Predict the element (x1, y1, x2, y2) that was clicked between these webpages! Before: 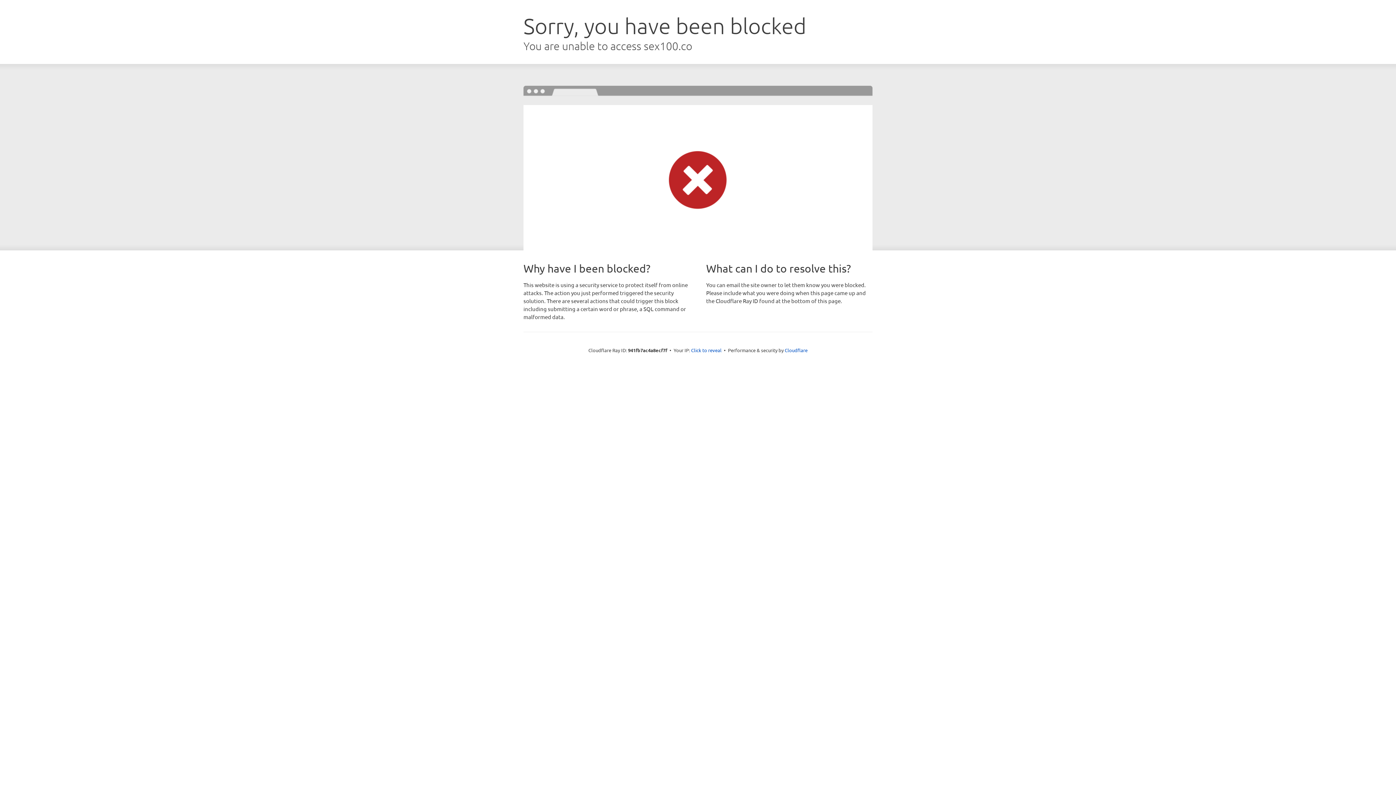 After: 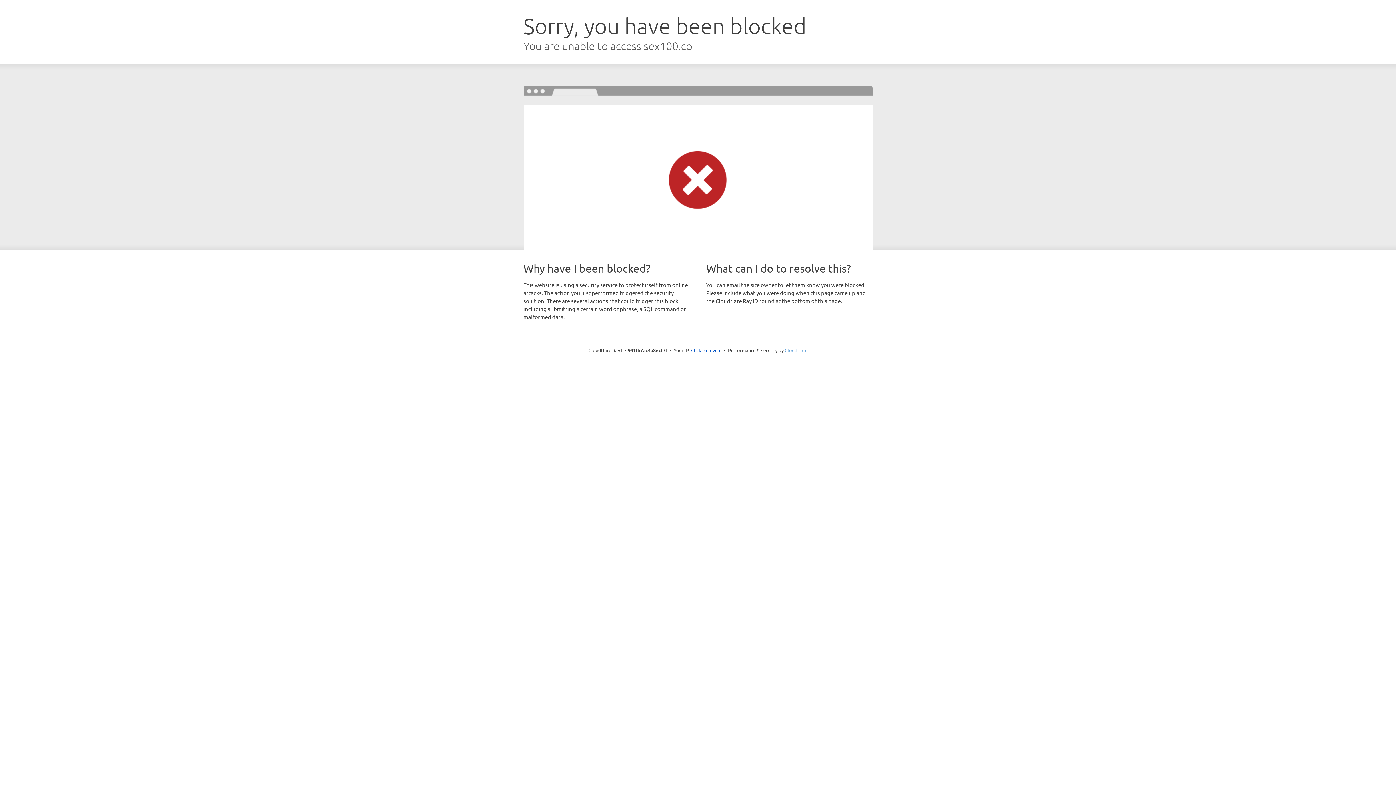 Action: bbox: (784, 347, 807, 353) label: Cloudflare